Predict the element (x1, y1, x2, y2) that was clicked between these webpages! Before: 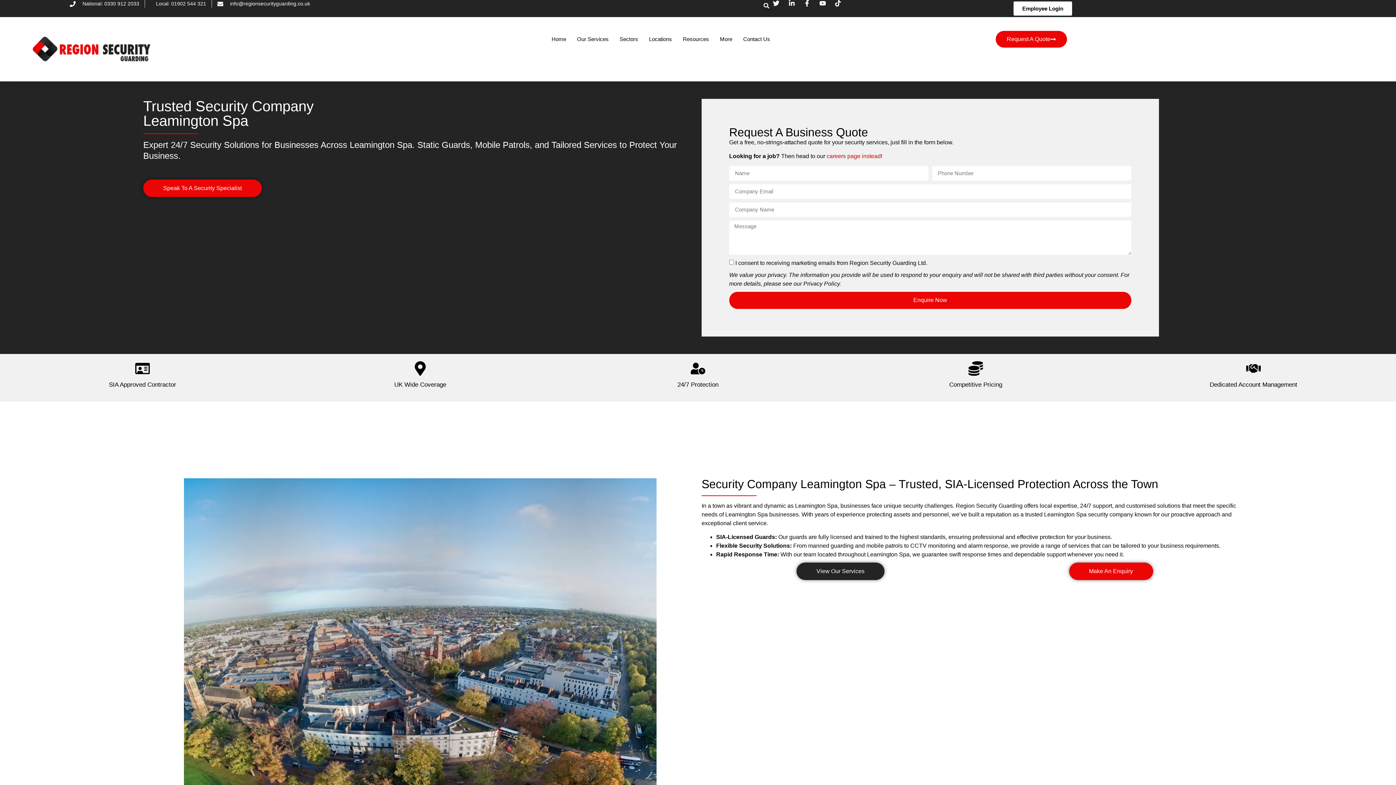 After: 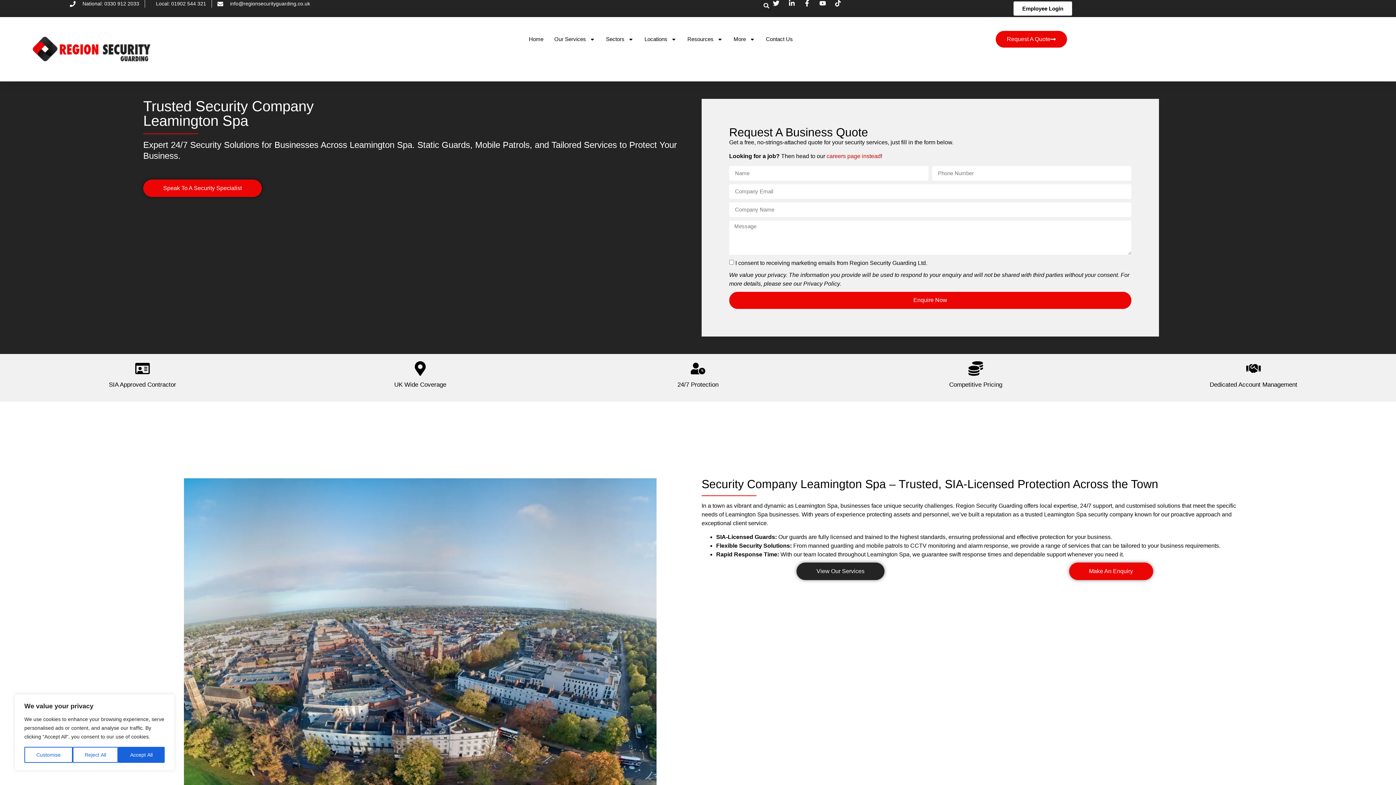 Action: bbox: (217, 0, 310, 7) label: info@regionsecurityguarding.co.uk